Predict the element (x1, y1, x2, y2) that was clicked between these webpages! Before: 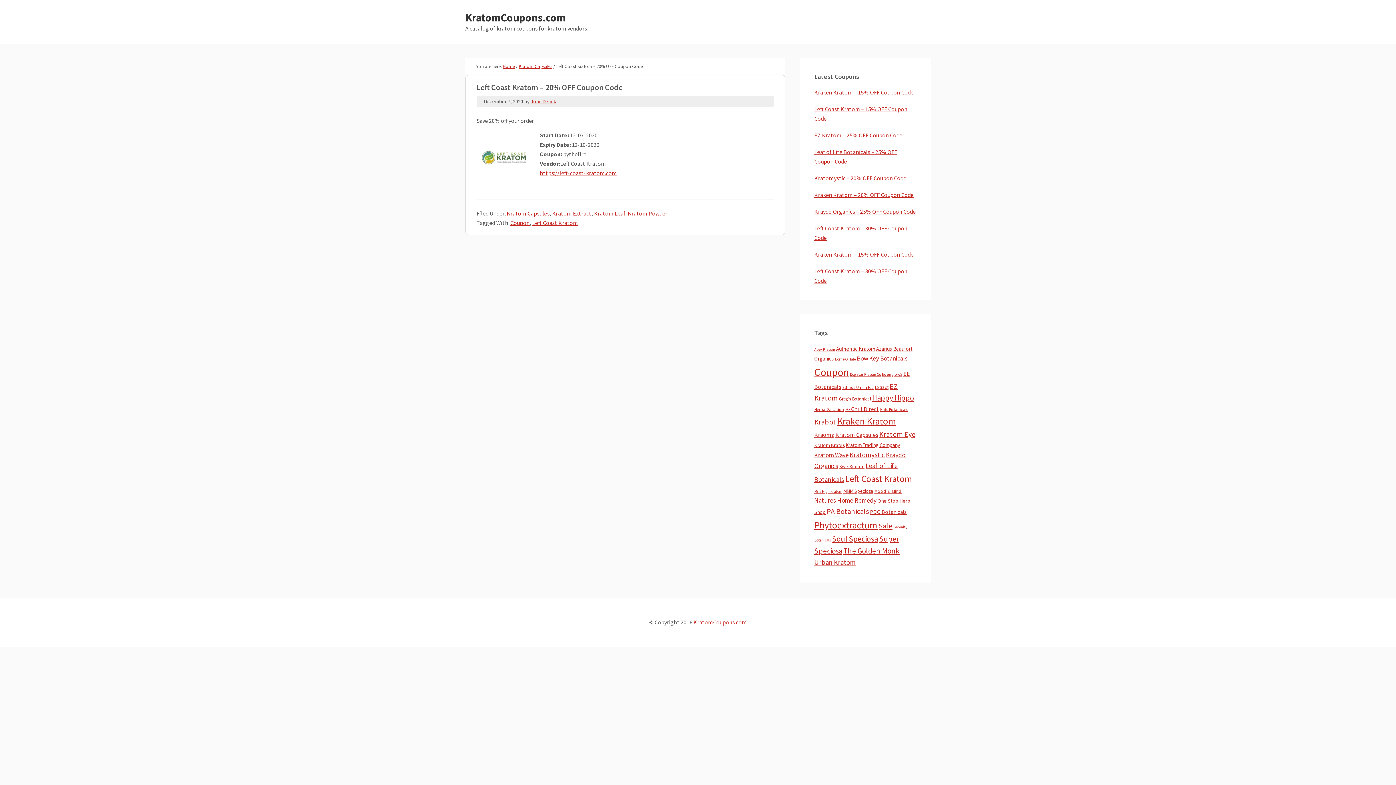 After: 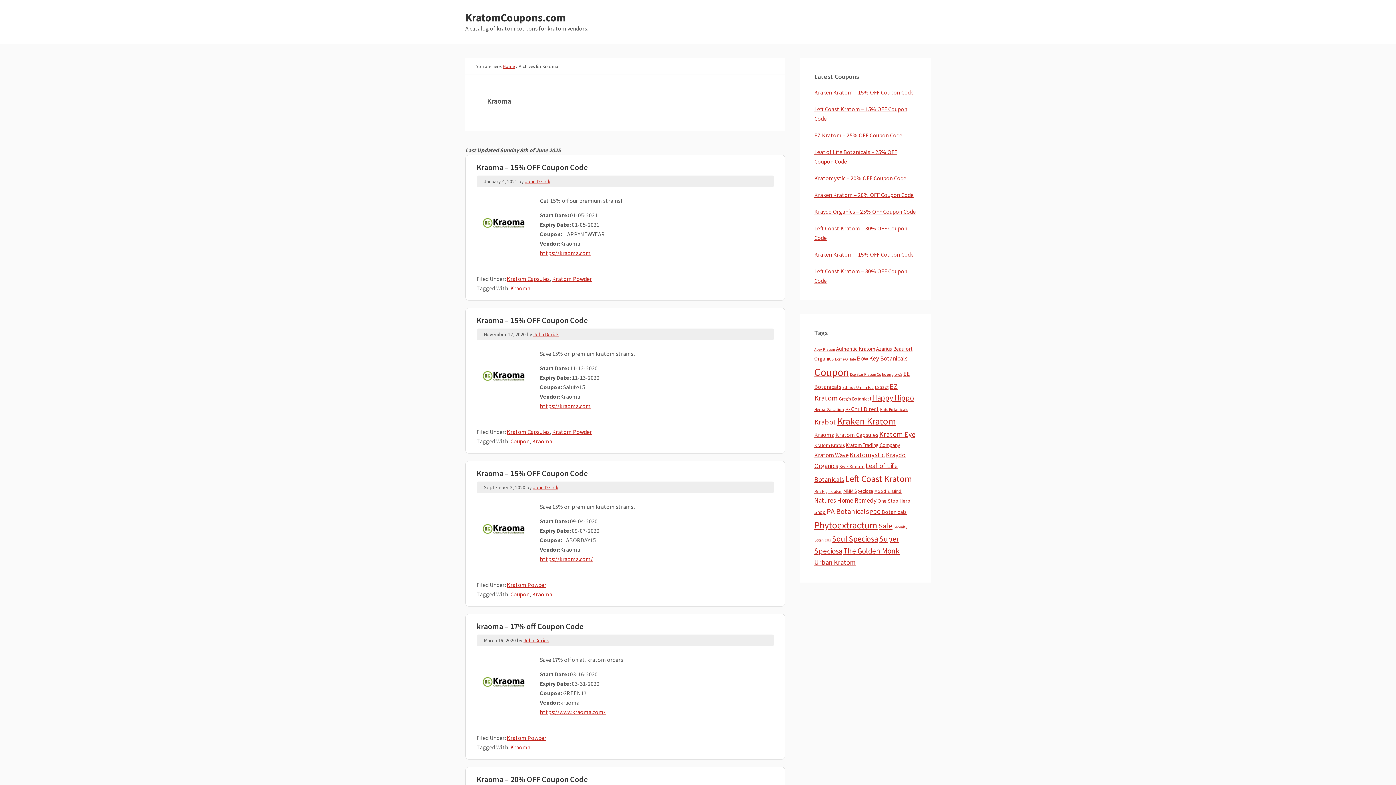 Action: label: Kraoma (19 items) bbox: (814, 431, 834, 438)